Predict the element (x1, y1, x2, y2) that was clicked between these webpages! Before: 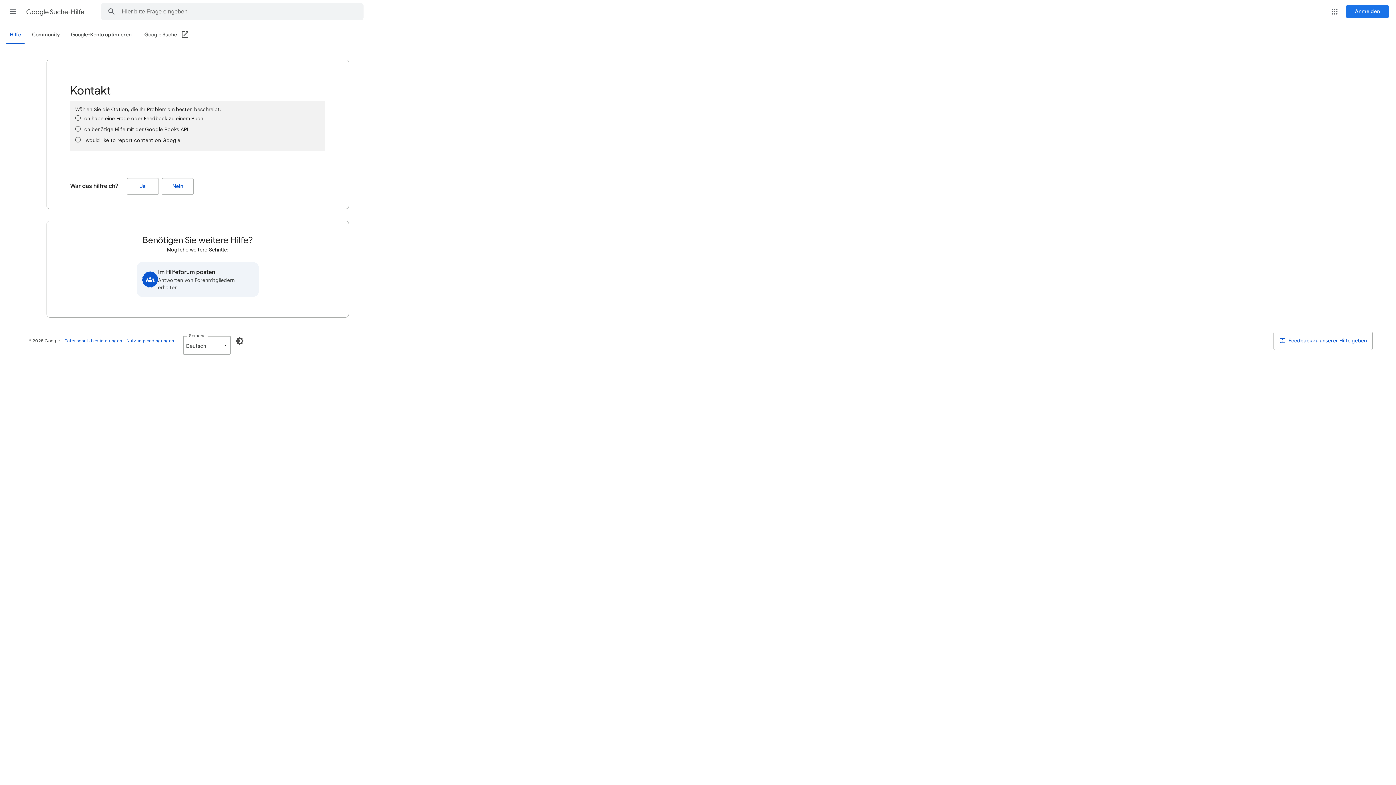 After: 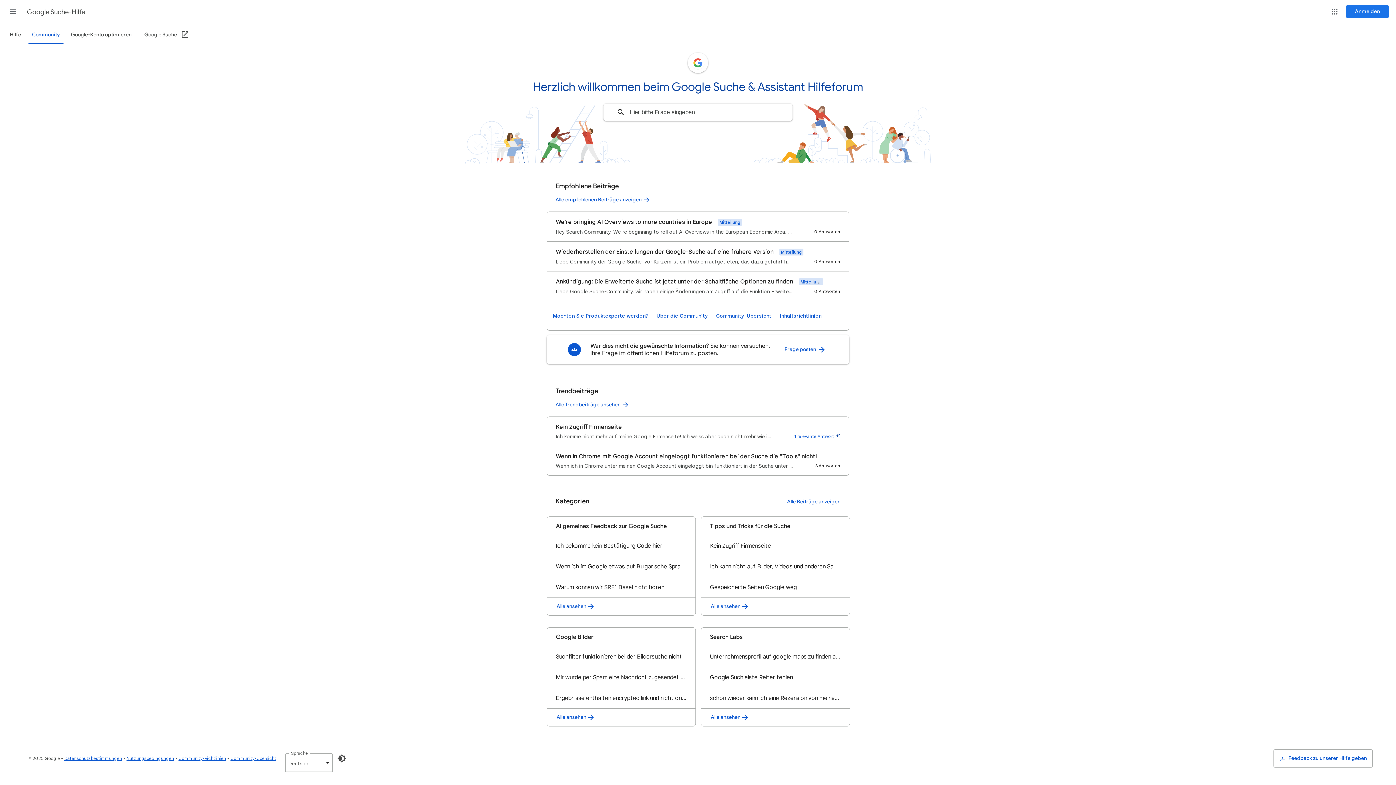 Action: bbox: (28, 26, 64, 43) label: Community